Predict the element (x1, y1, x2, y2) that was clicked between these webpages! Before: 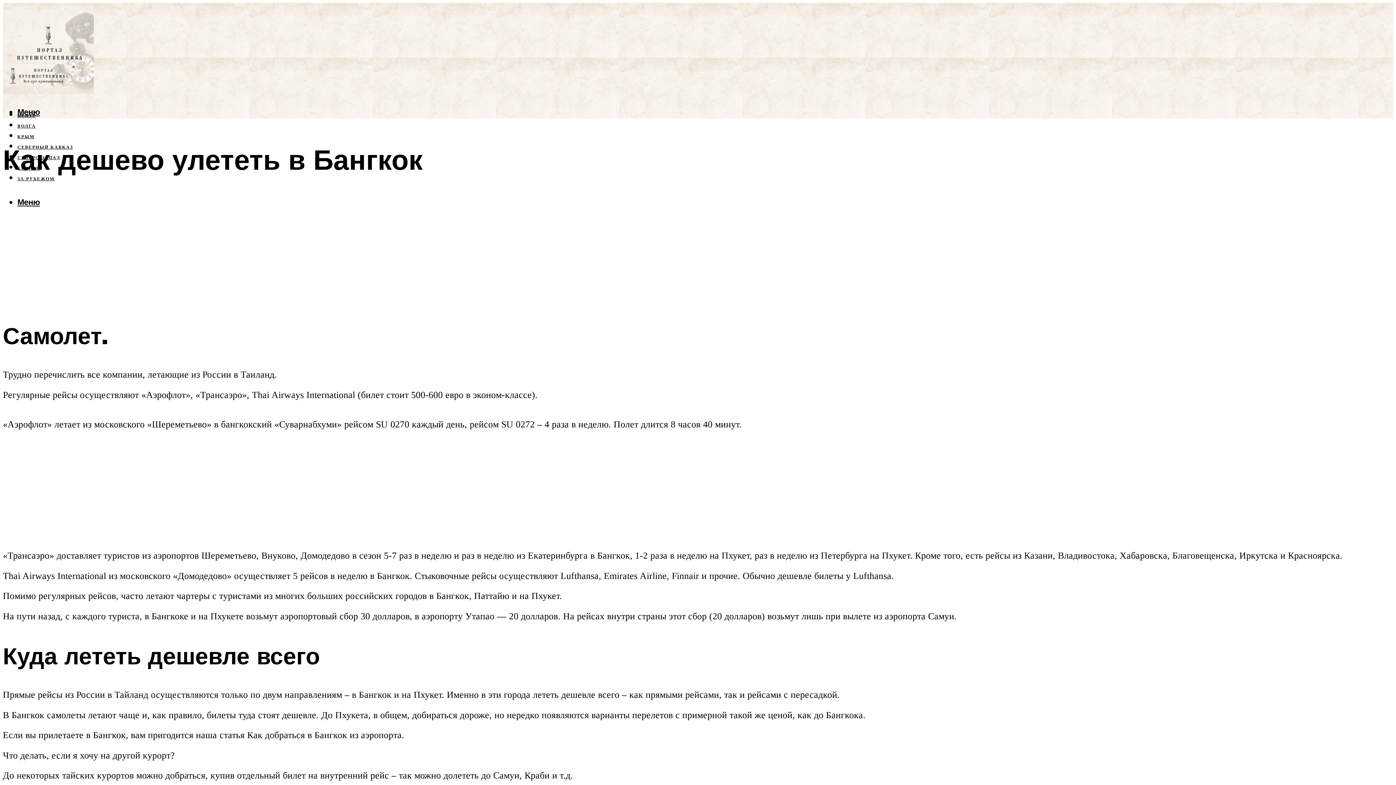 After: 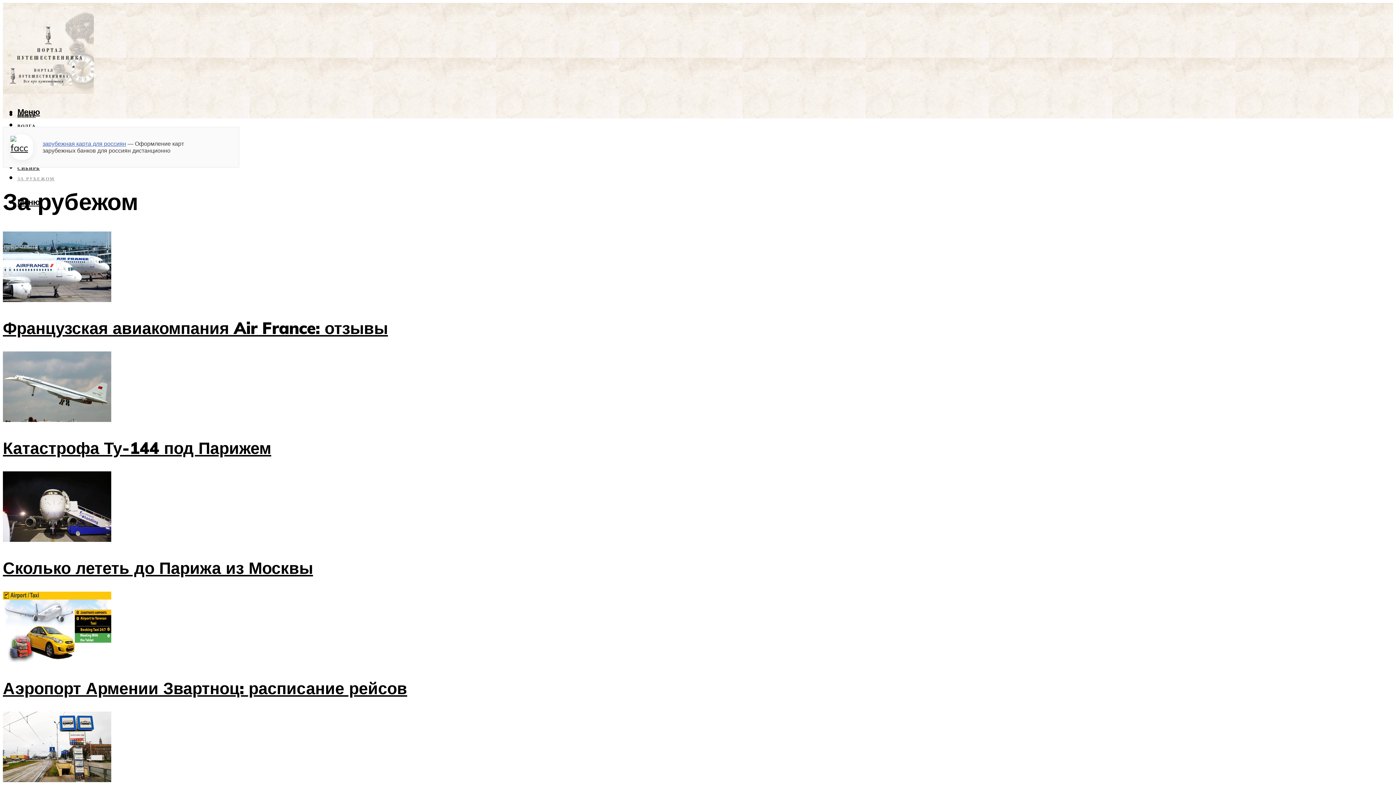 Action: bbox: (17, 176, 54, 181) label: ЗА РУБЕЖОМ